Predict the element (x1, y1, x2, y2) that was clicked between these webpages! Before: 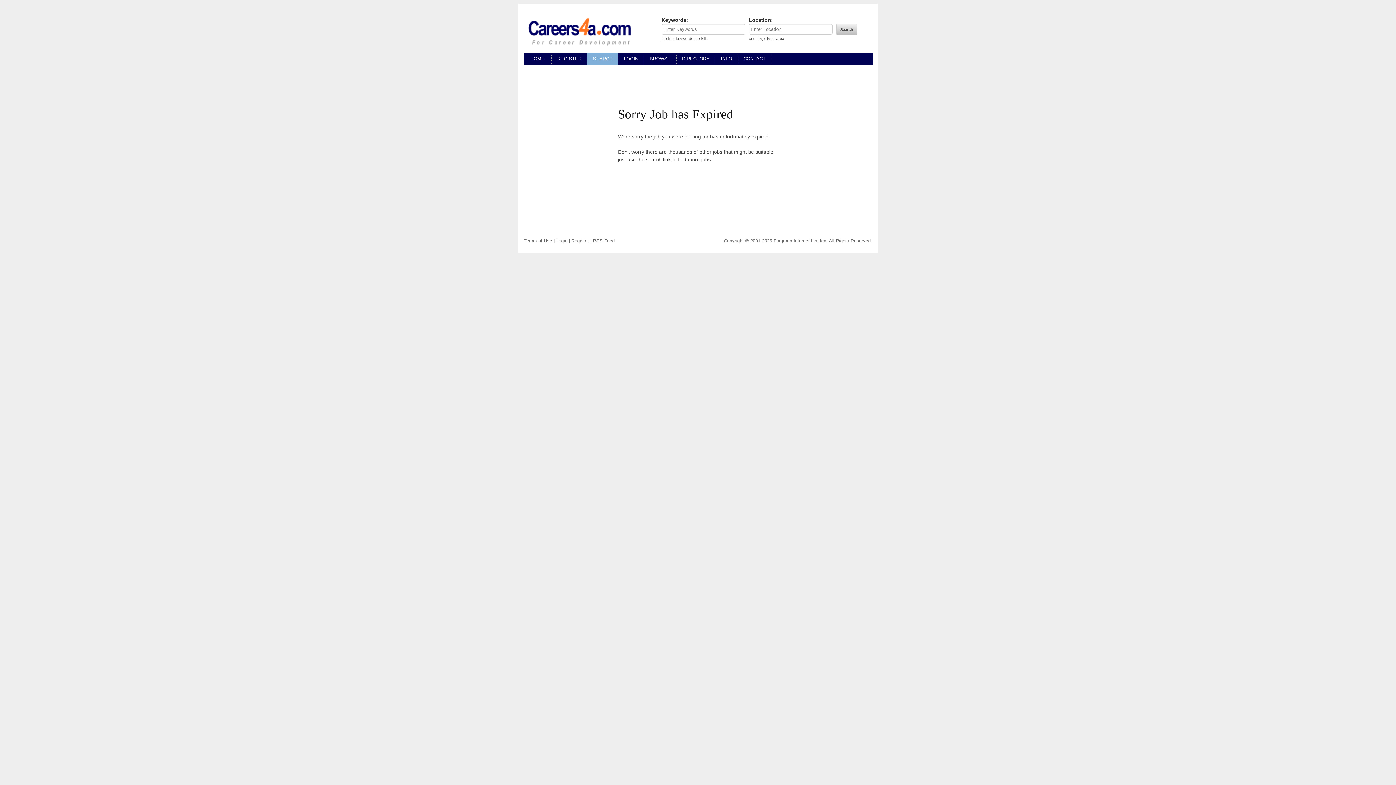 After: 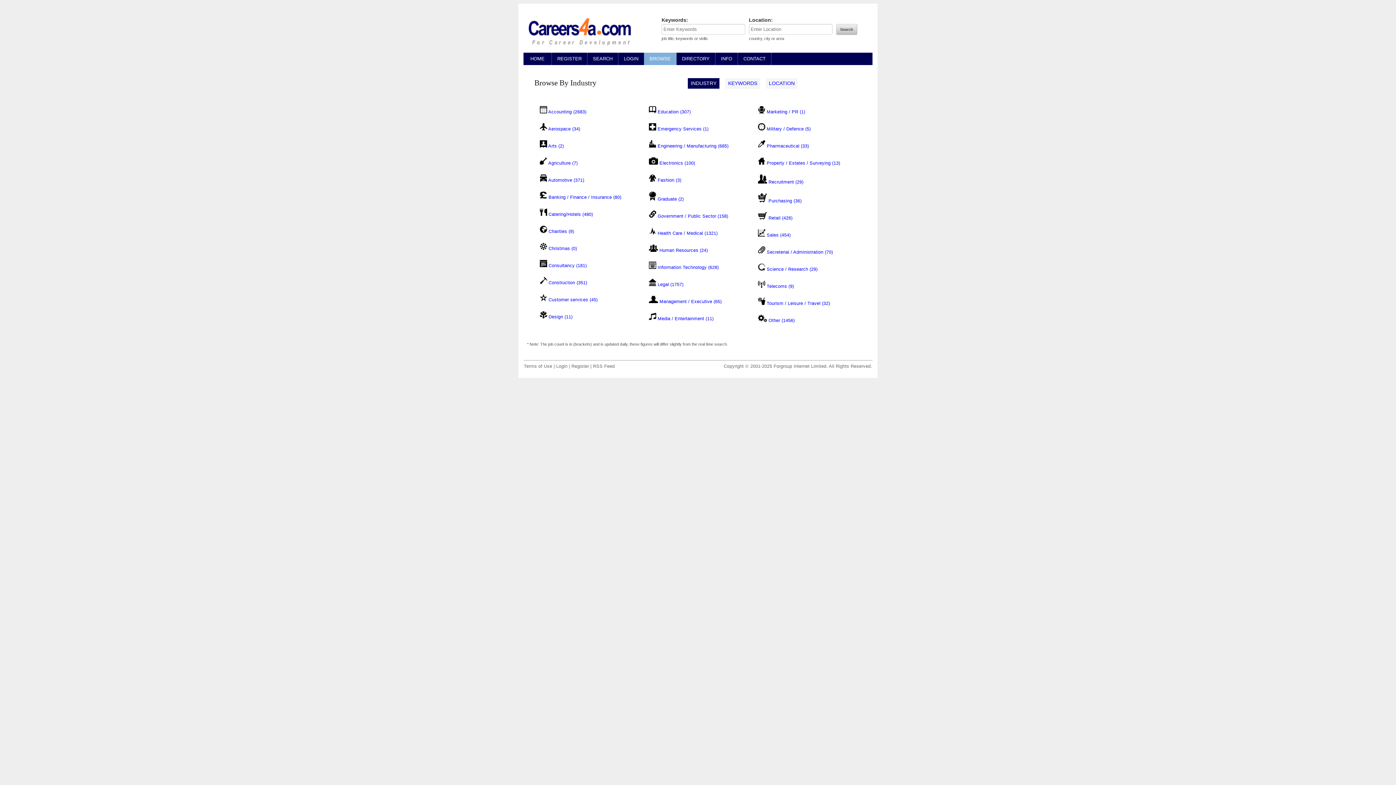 Action: bbox: (644, 52, 676, 65) label: BROWSE